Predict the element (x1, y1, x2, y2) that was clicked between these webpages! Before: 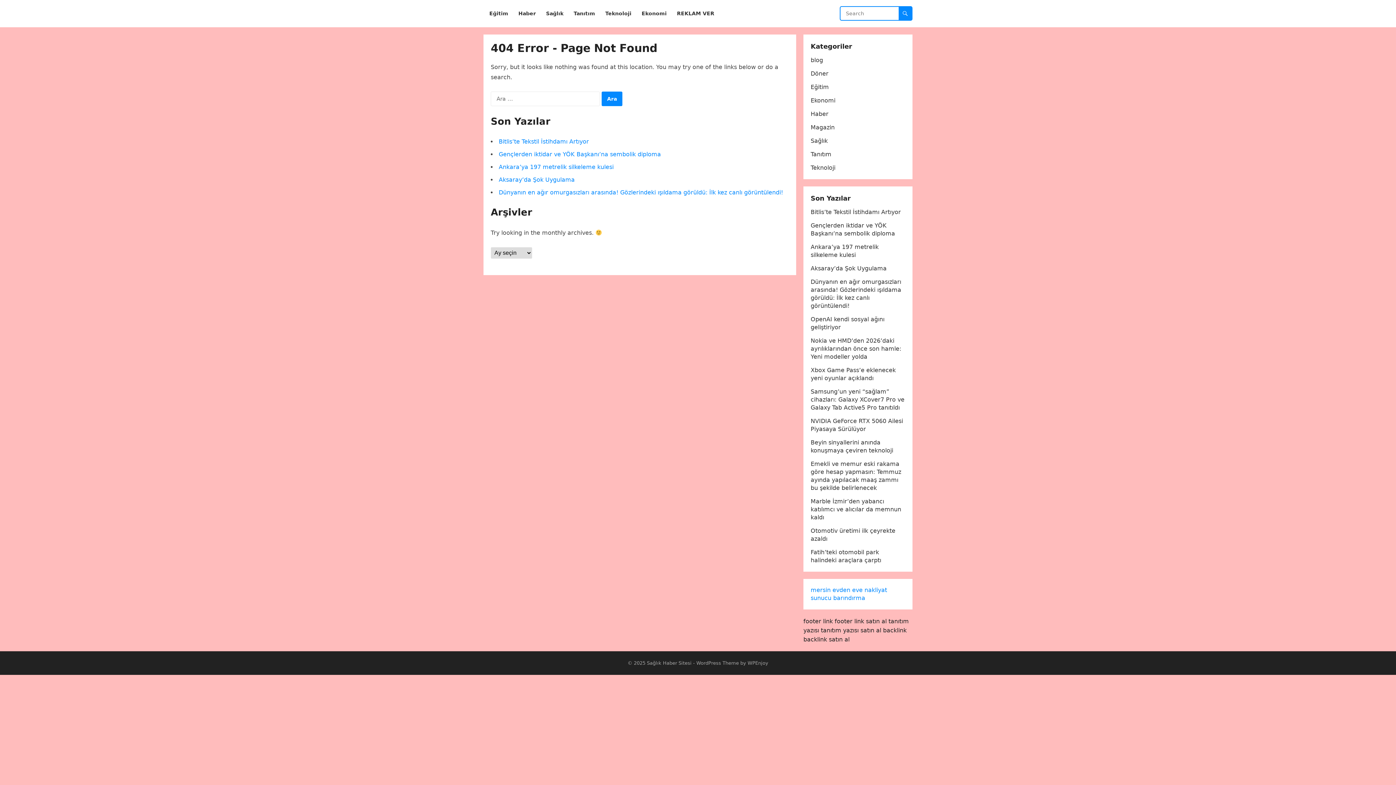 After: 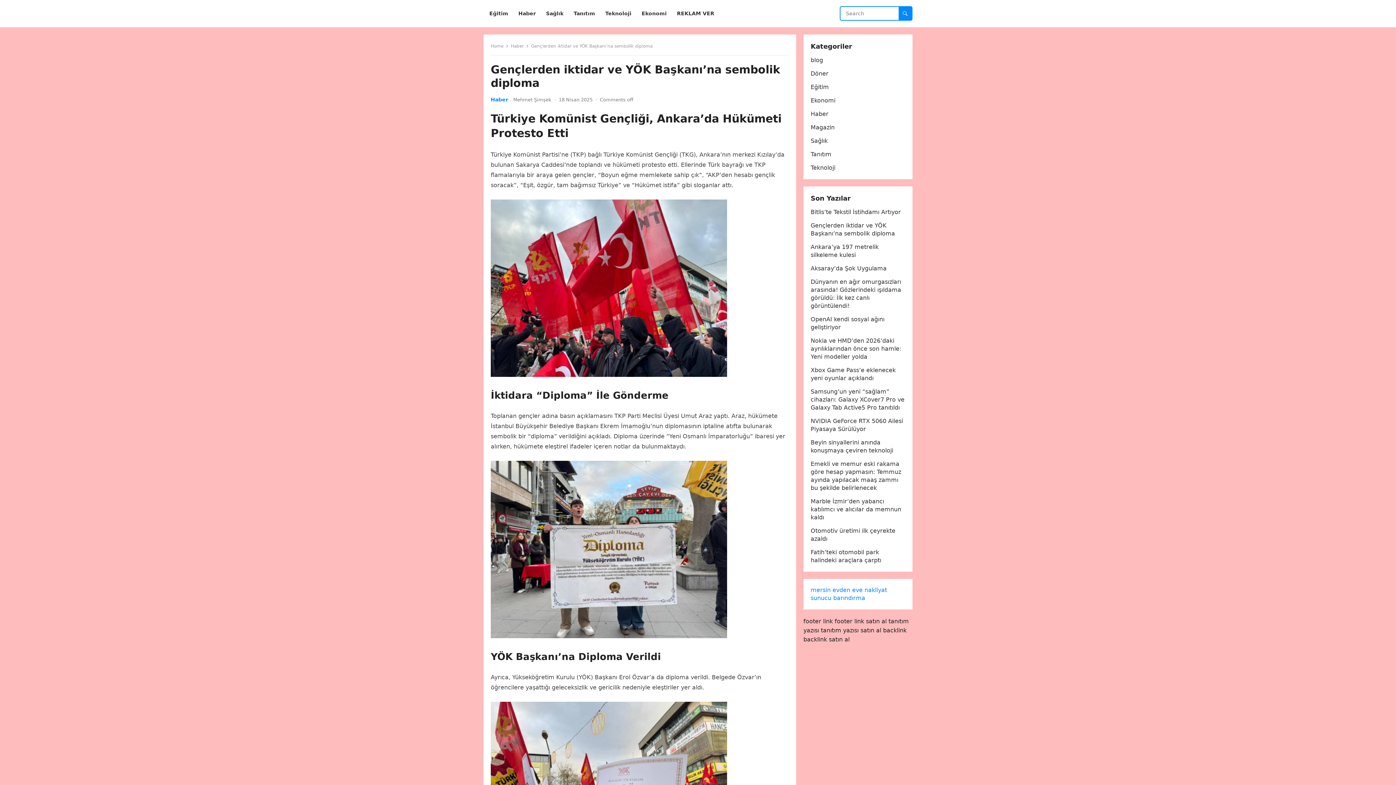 Action: label: Gençlerden iktidar ve YÖK Başkanı’na sembolik diploma bbox: (498, 150, 661, 157)